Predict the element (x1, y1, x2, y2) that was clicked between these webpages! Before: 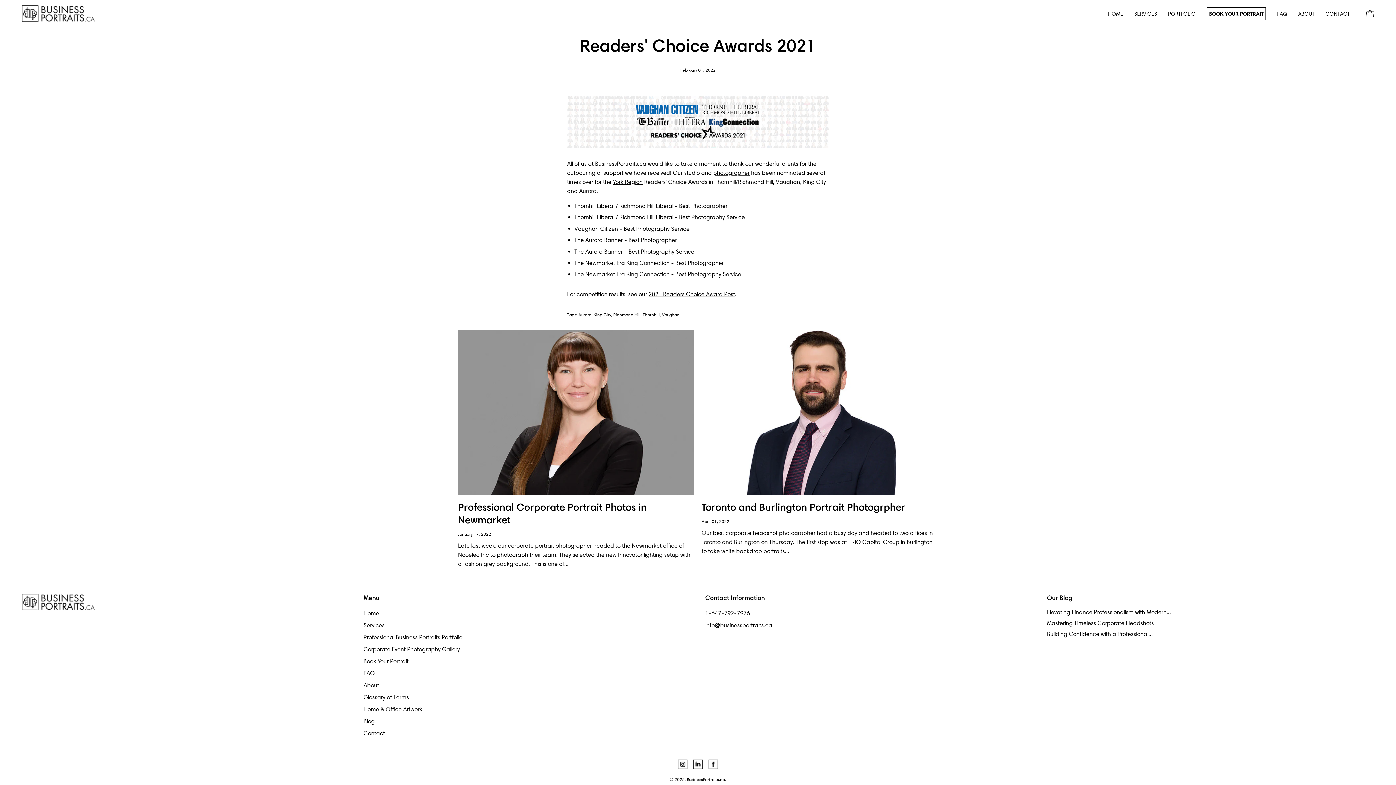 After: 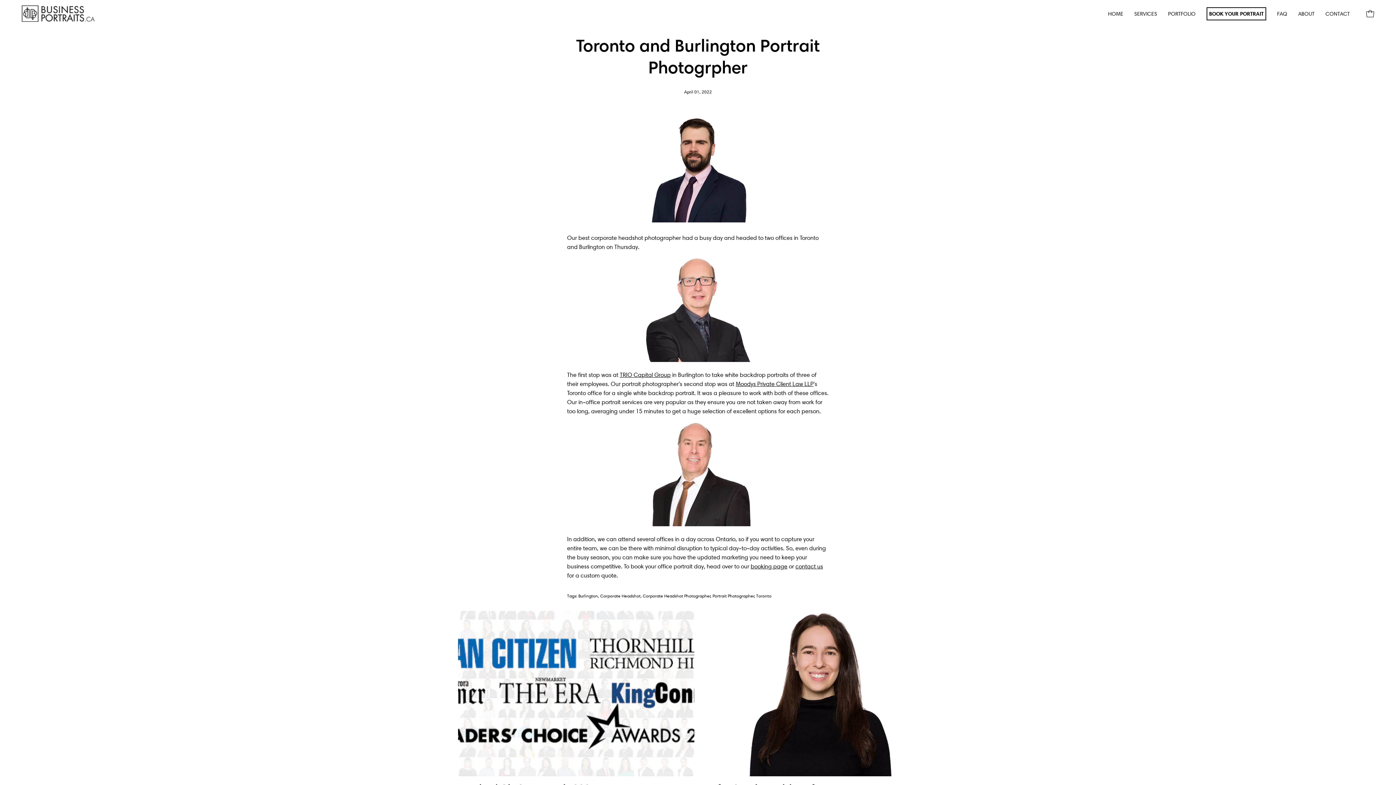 Action: label: Toronto and Burlington Portrait Photogrpher bbox: (701, 501, 905, 513)